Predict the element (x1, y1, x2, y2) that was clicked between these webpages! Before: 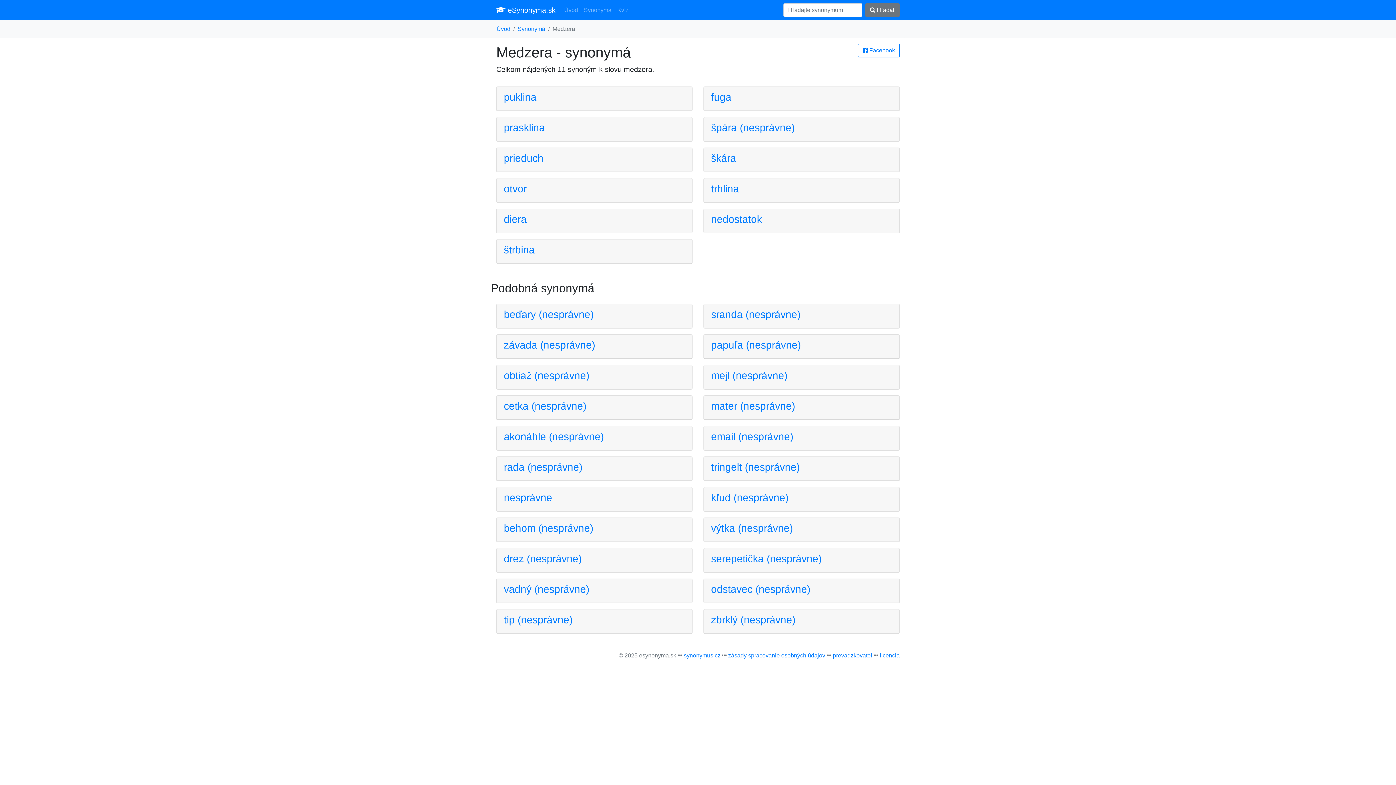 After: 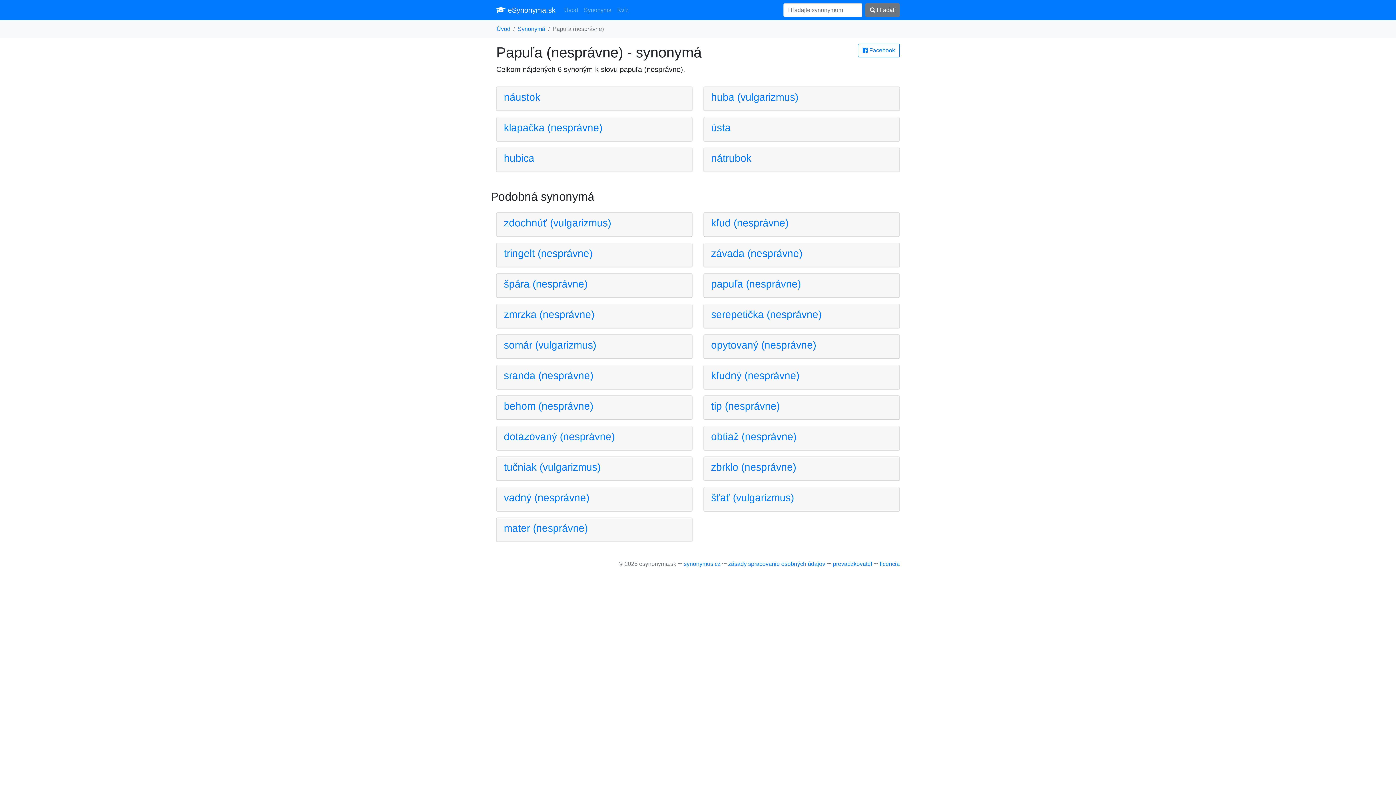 Action: bbox: (711, 339, 892, 351) label: papuľa (nesprávne)